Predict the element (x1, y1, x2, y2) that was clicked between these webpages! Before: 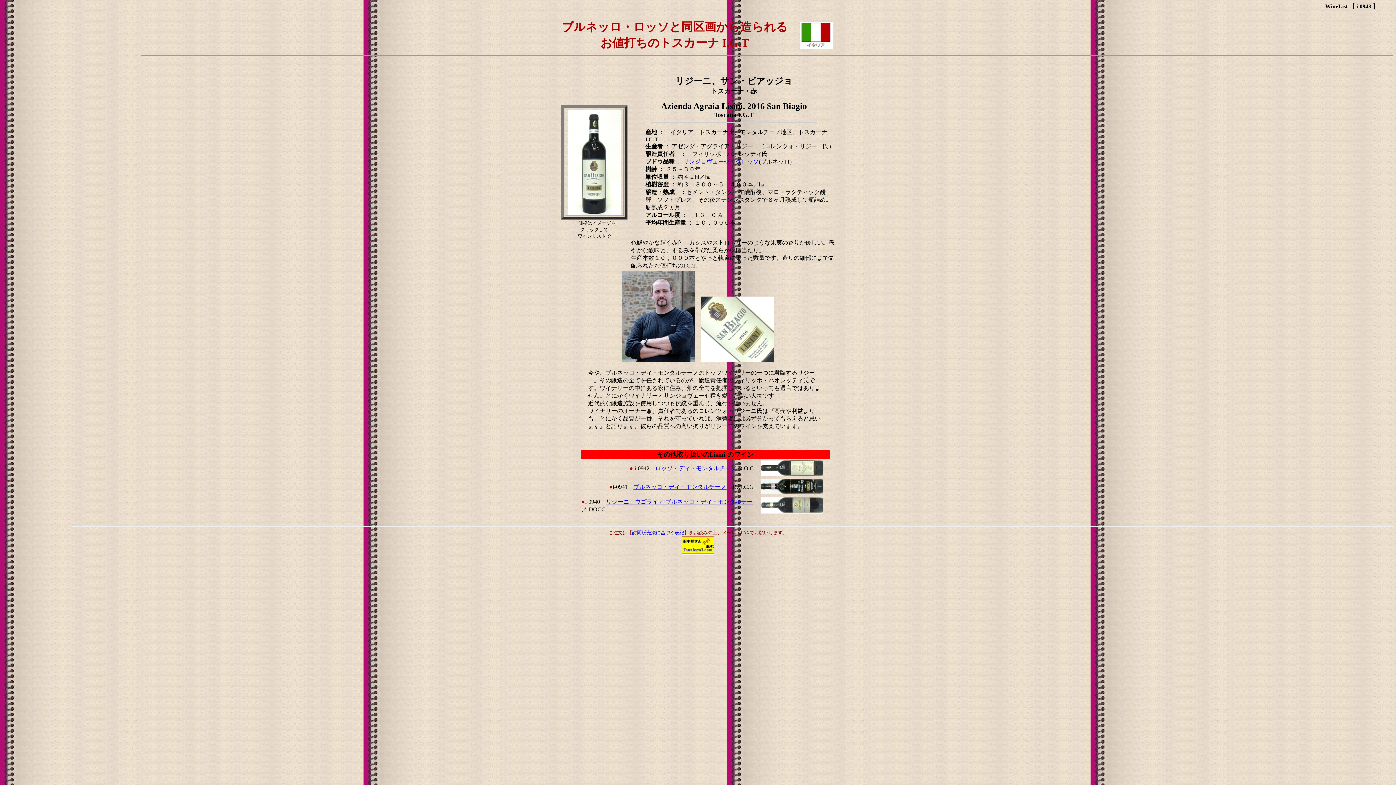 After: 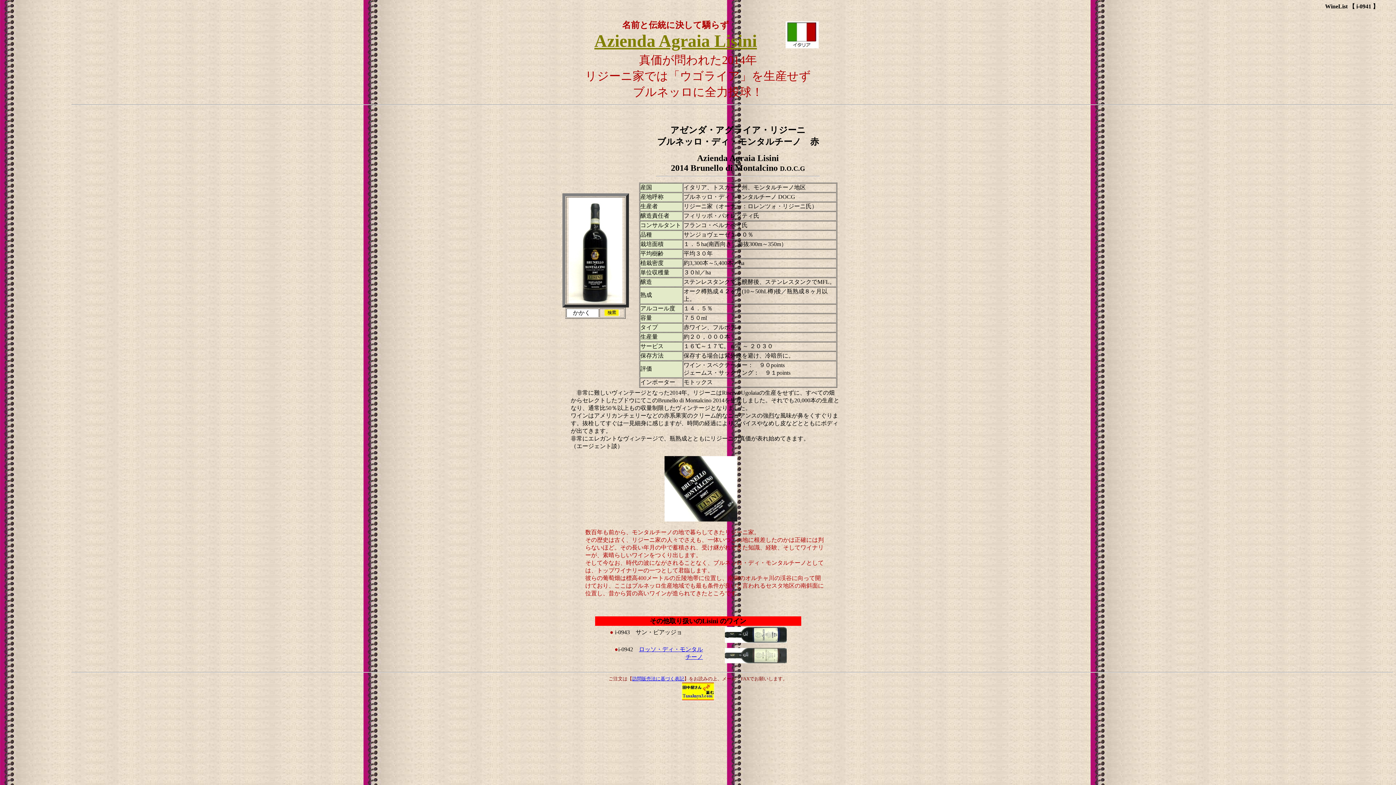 Action: bbox: (633, 484, 726, 490) label: ブルネッロ・ディ・モンタルチーノ